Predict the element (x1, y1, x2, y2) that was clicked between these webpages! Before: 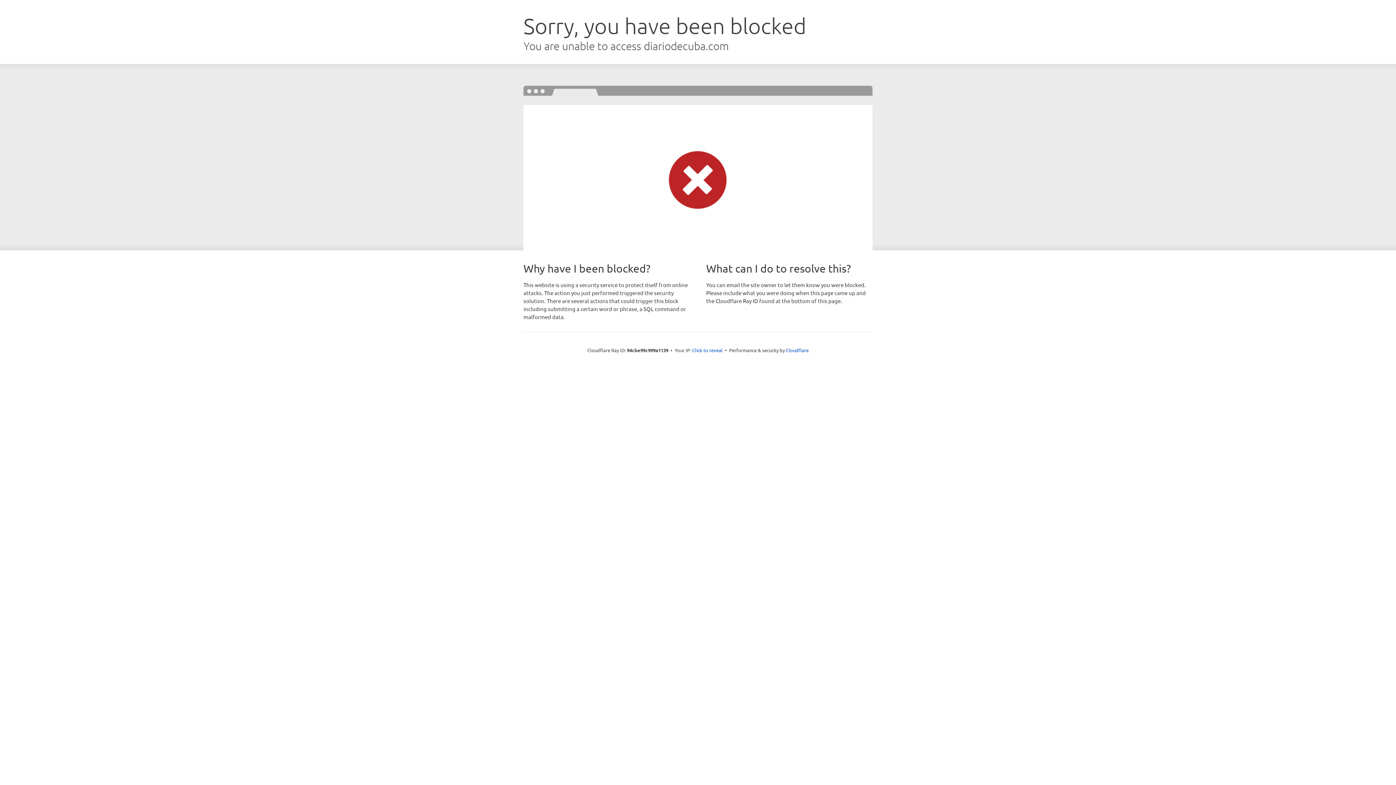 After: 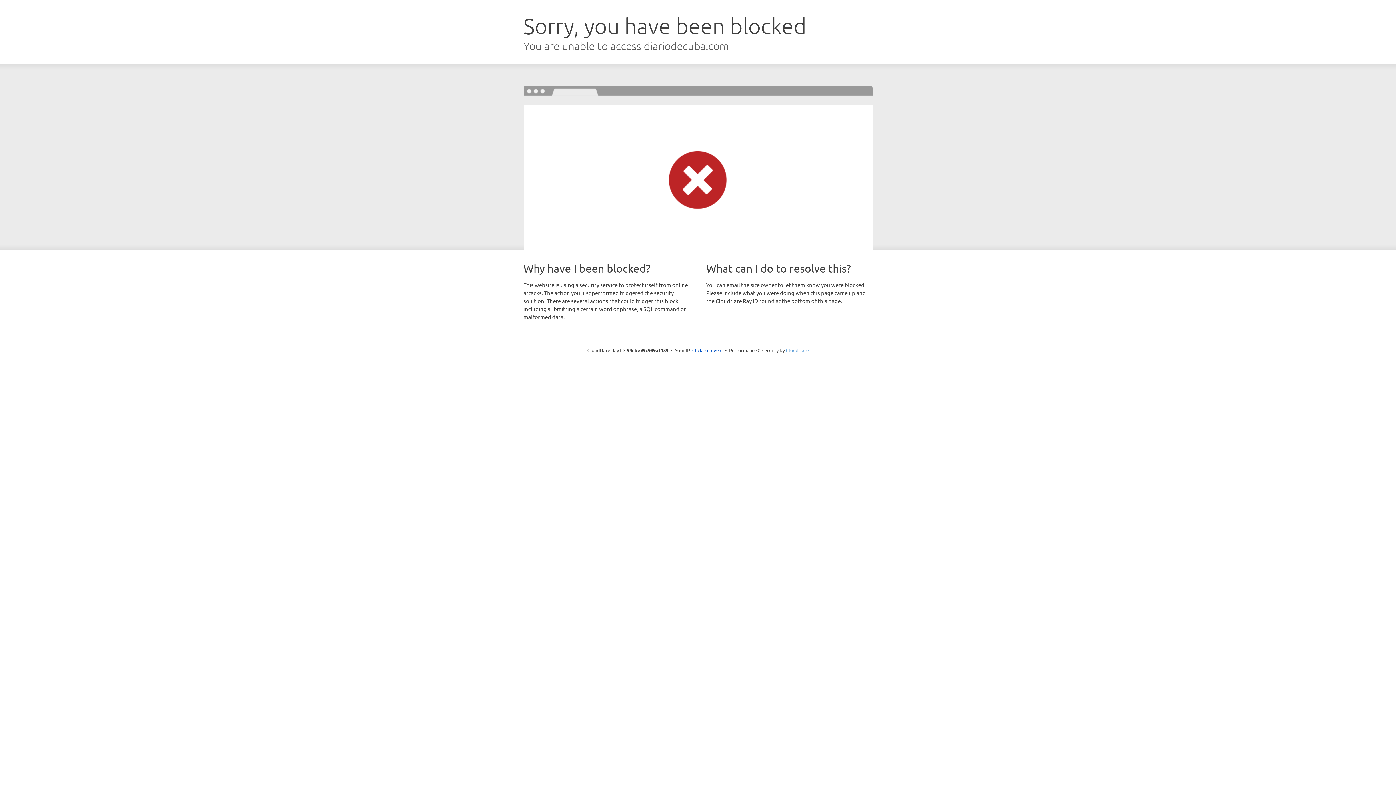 Action: bbox: (786, 347, 808, 353) label: Cloudflare